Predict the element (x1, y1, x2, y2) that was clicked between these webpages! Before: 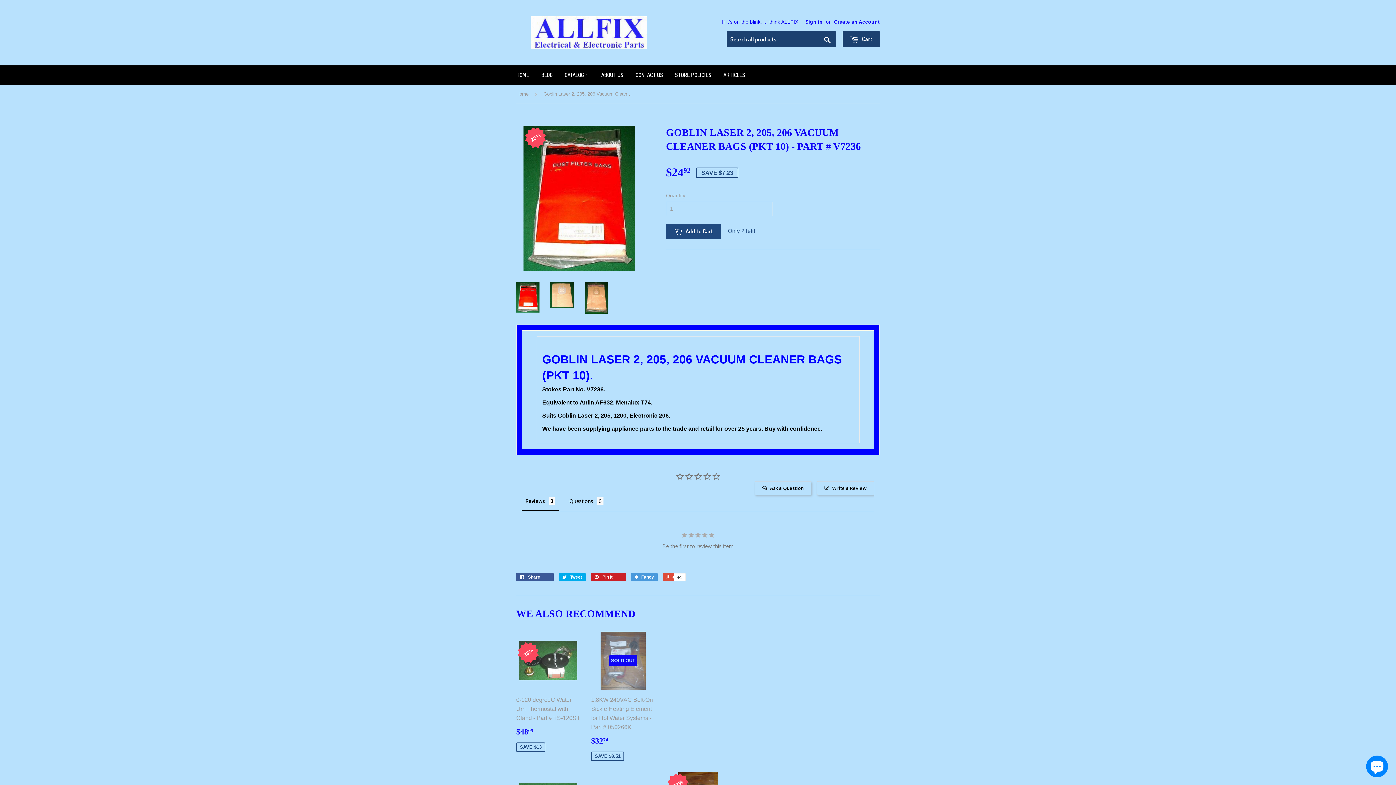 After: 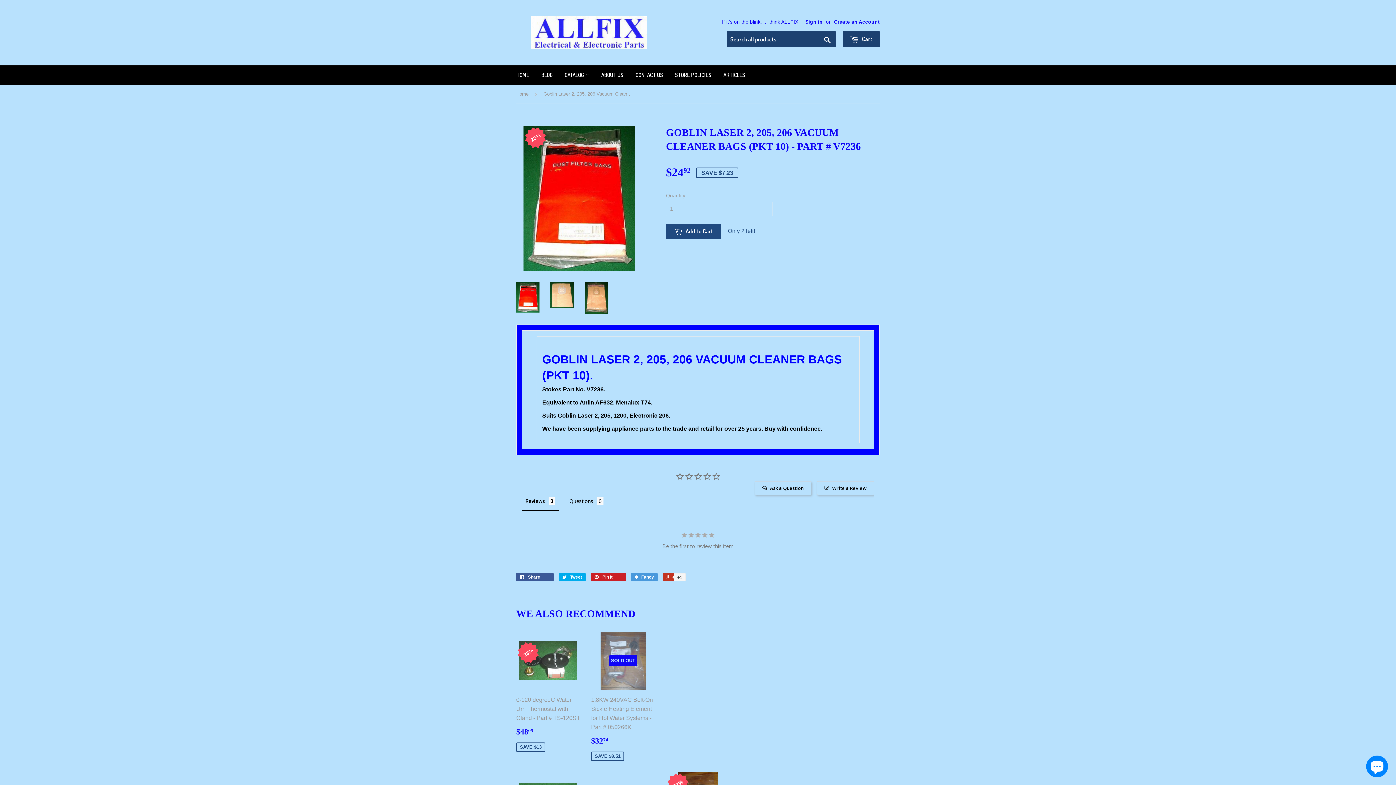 Action: label:  +1 bbox: (662, 573, 685, 581)